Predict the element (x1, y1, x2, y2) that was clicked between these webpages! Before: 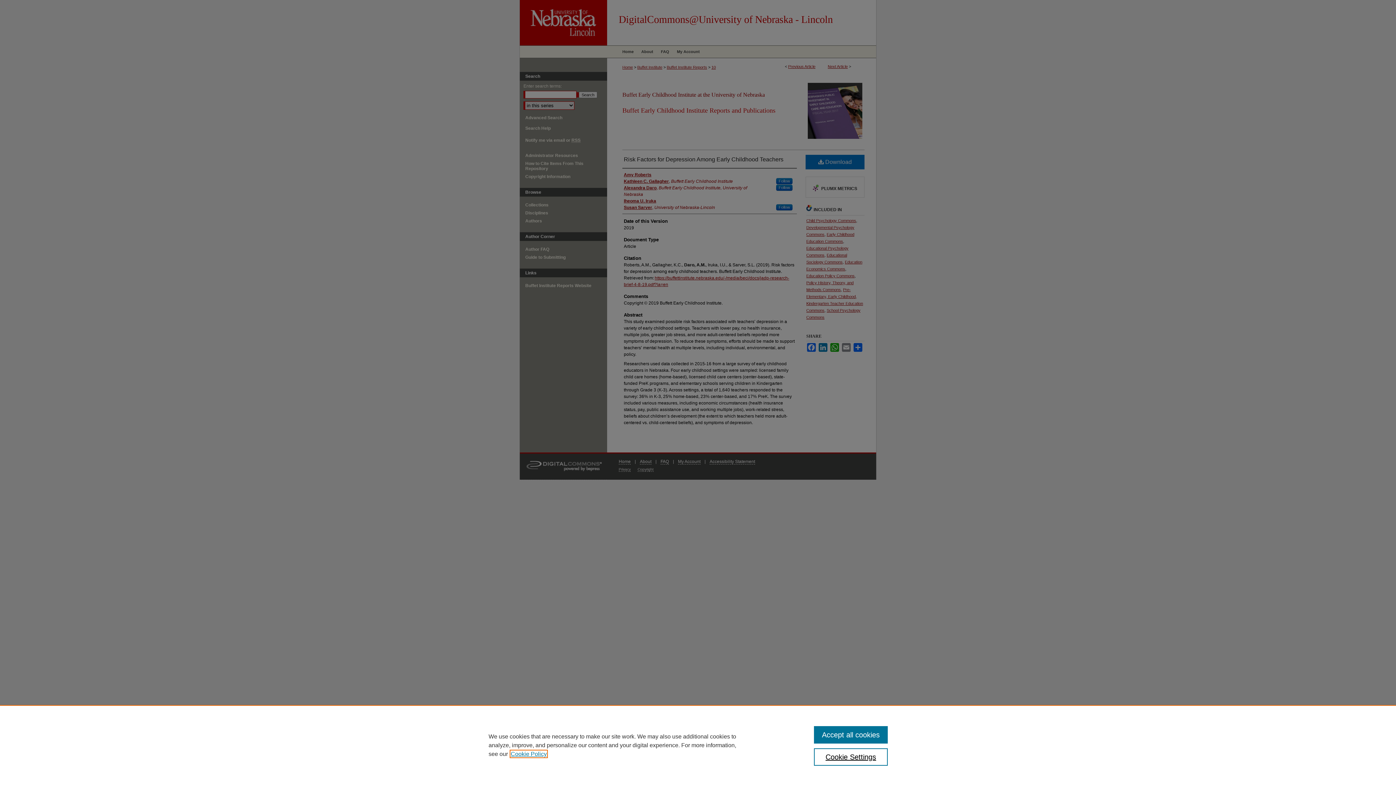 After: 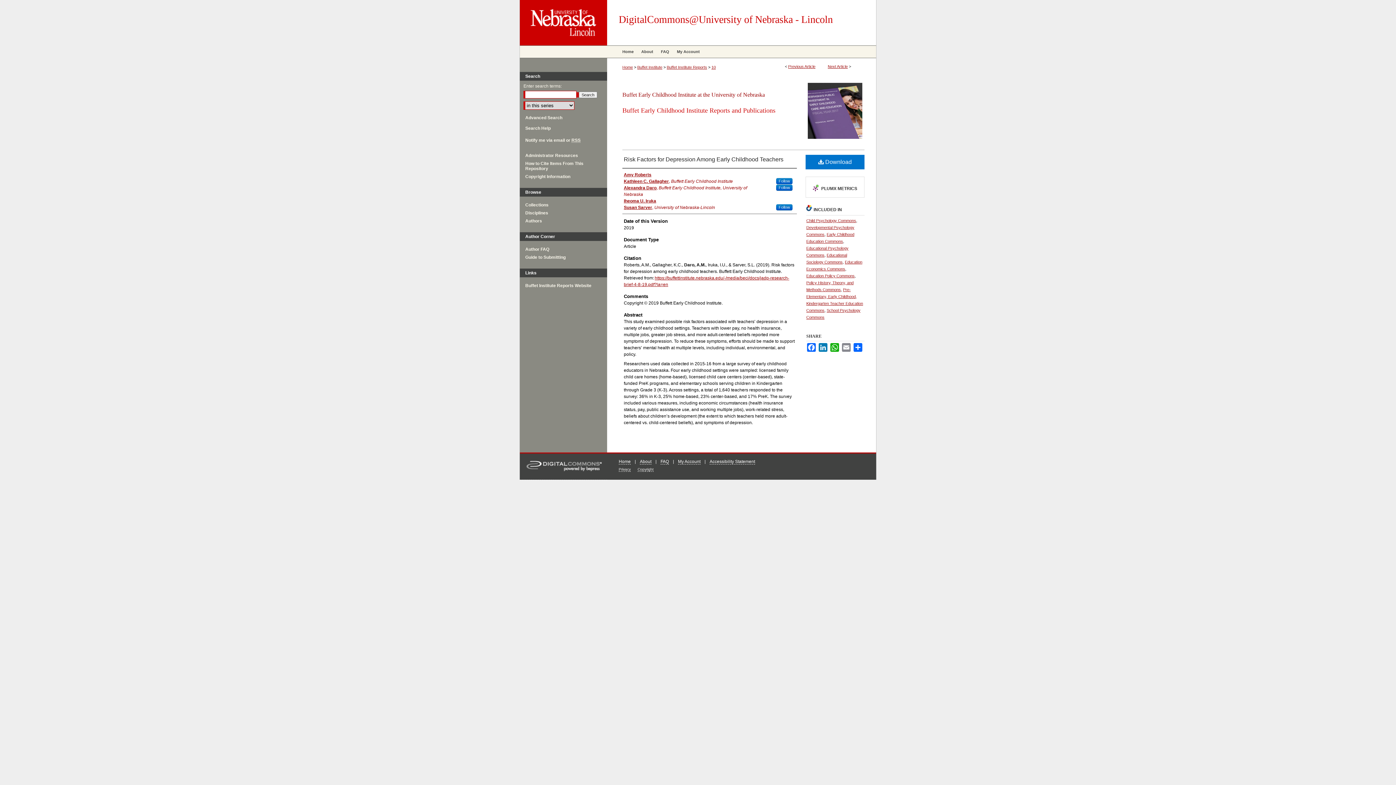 Action: bbox: (814, 726, 887, 744) label: Accept all cookies